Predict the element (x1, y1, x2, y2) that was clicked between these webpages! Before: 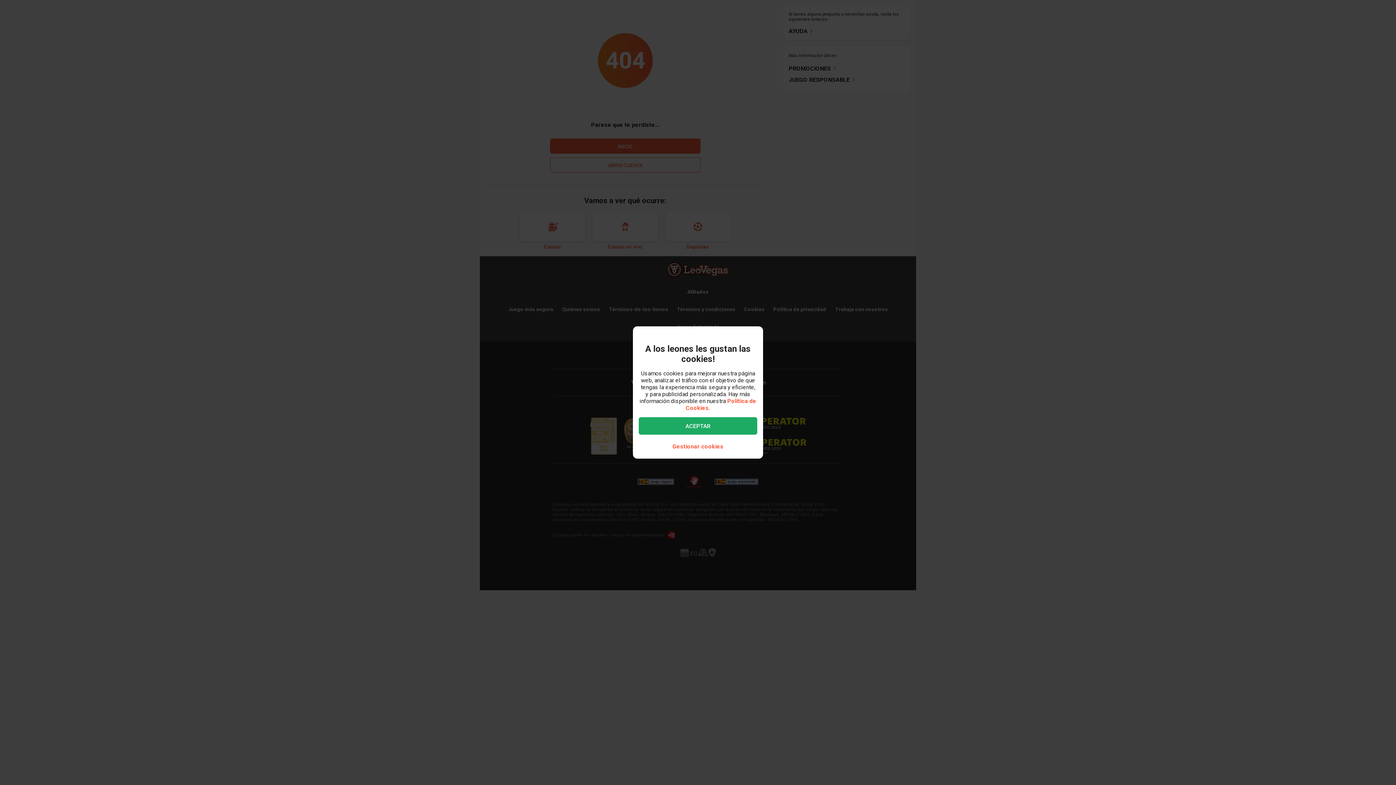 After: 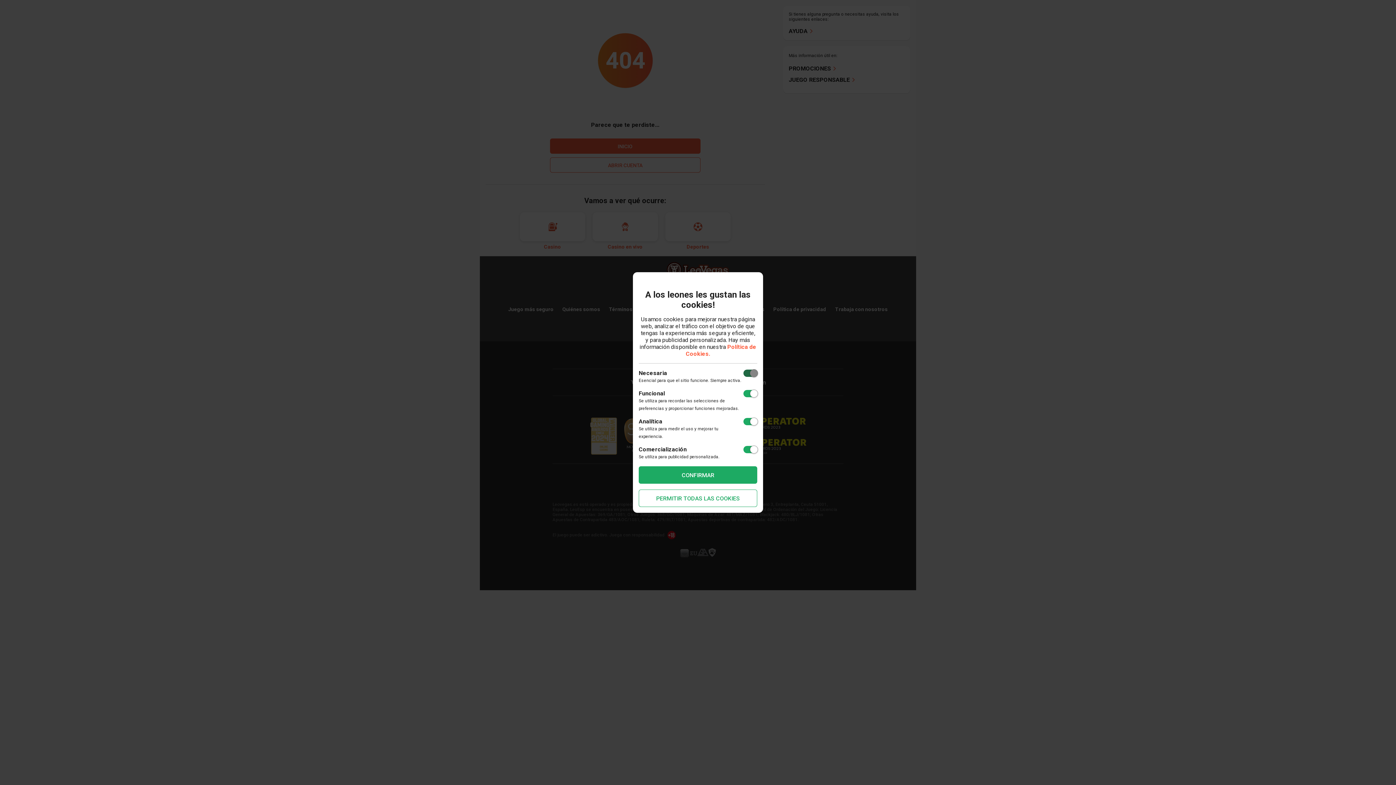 Action: bbox: (666, 440, 729, 453) label: Gestionar cookies